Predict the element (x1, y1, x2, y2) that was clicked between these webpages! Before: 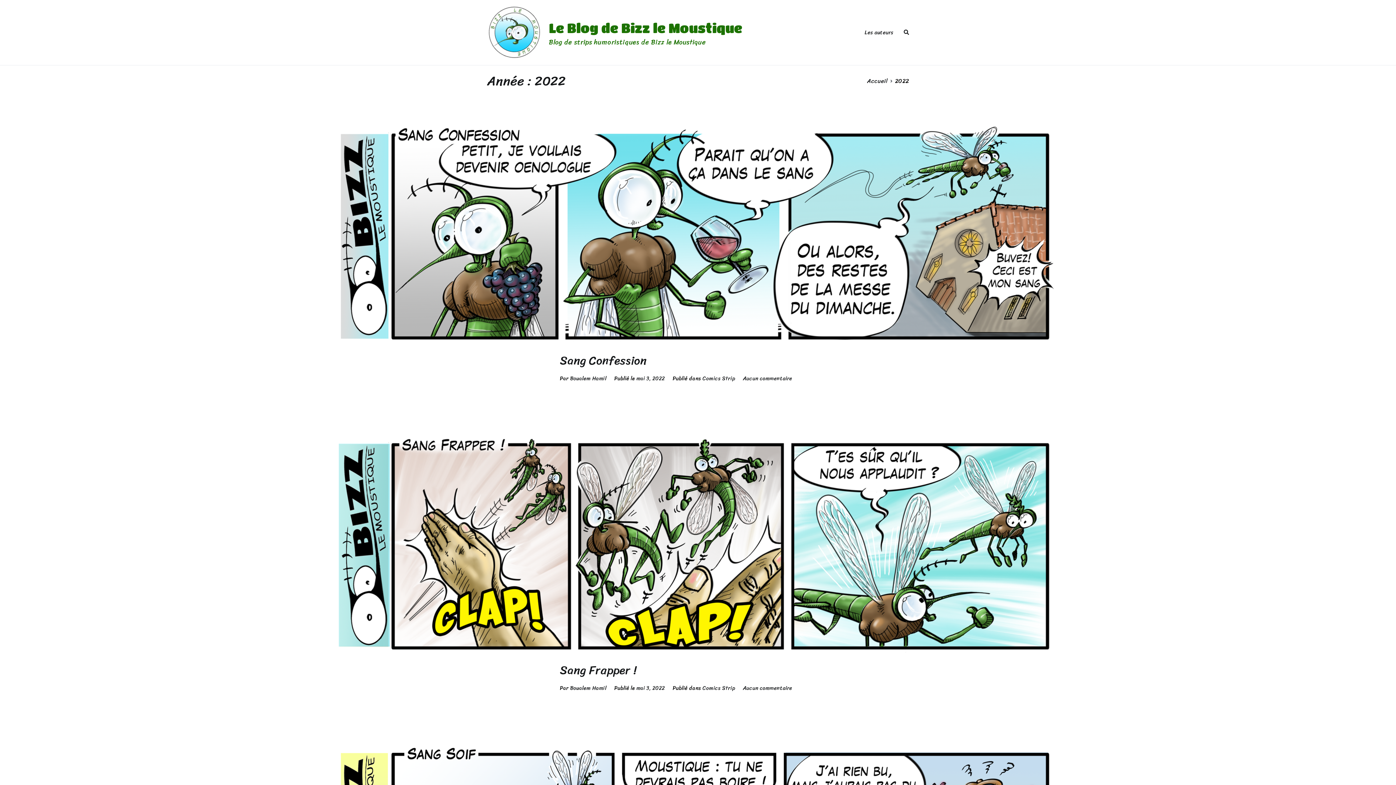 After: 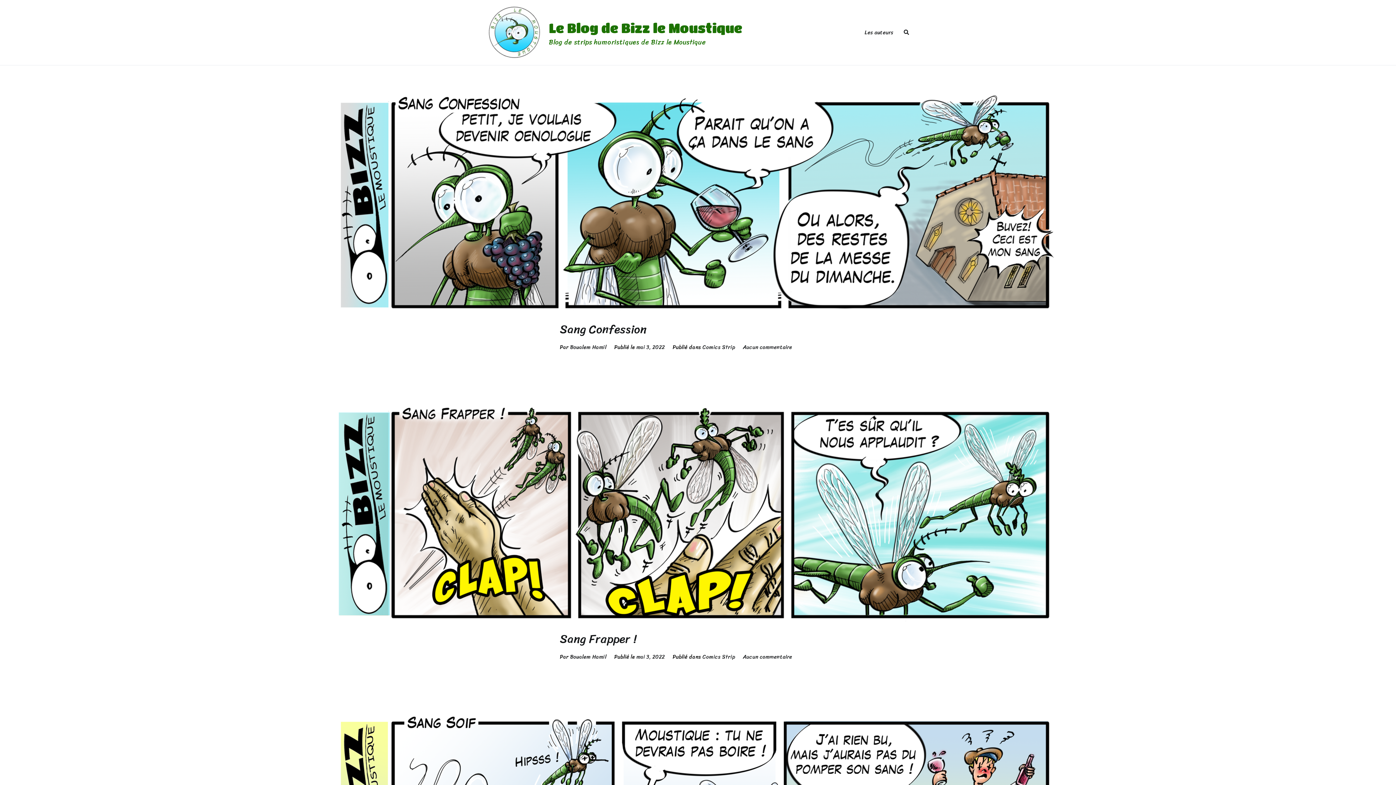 Action: bbox: (487, 5, 541, 59)